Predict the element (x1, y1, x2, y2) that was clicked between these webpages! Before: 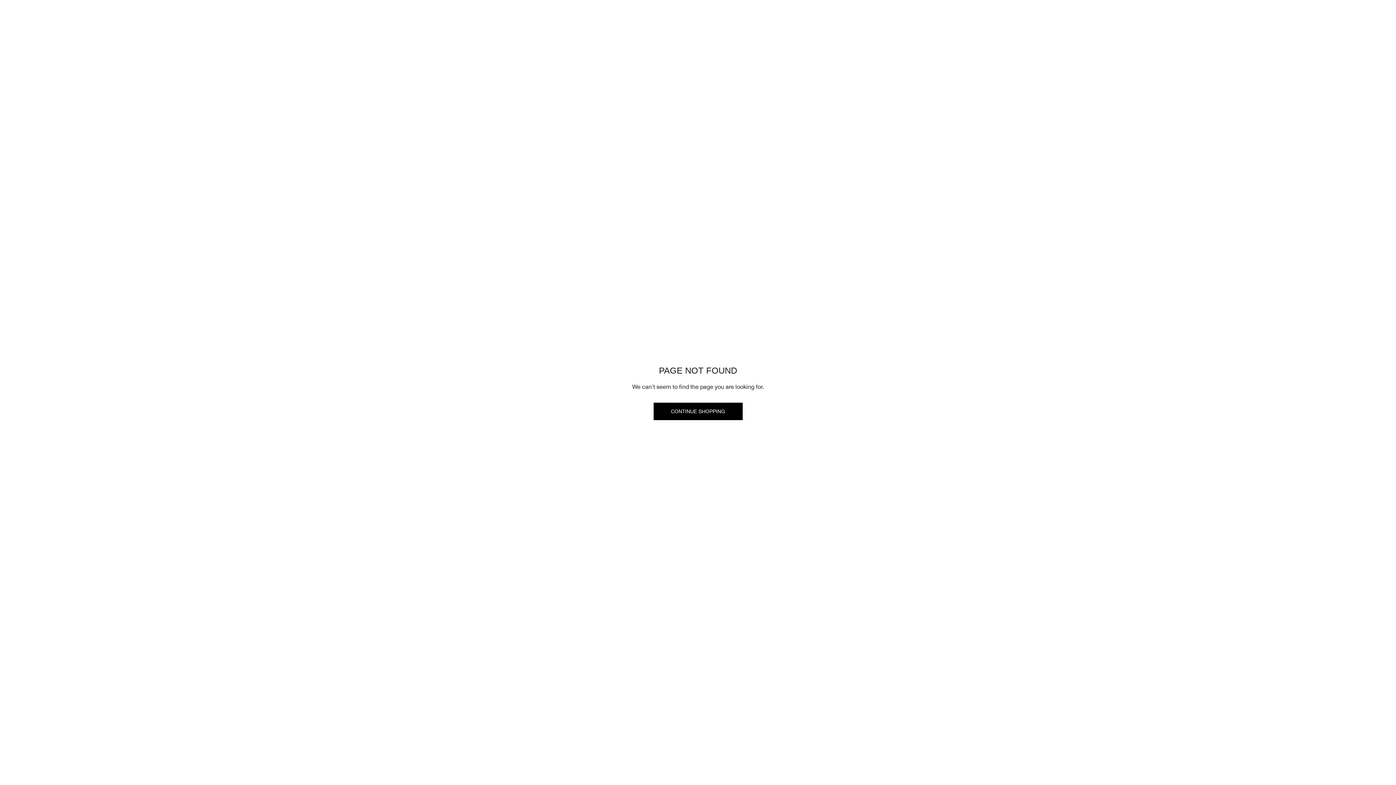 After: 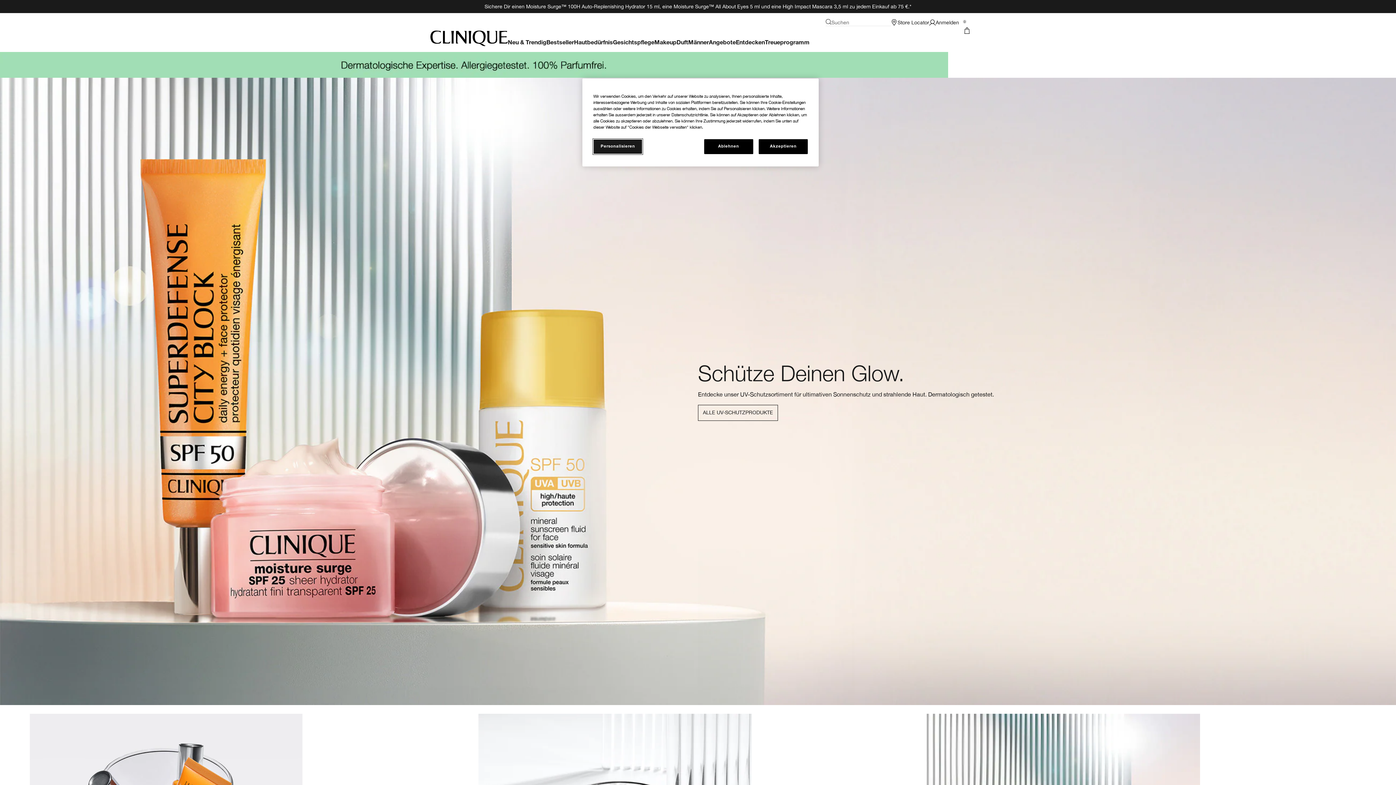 Action: label: CONTINUE SHOPPING bbox: (653, 402, 742, 420)